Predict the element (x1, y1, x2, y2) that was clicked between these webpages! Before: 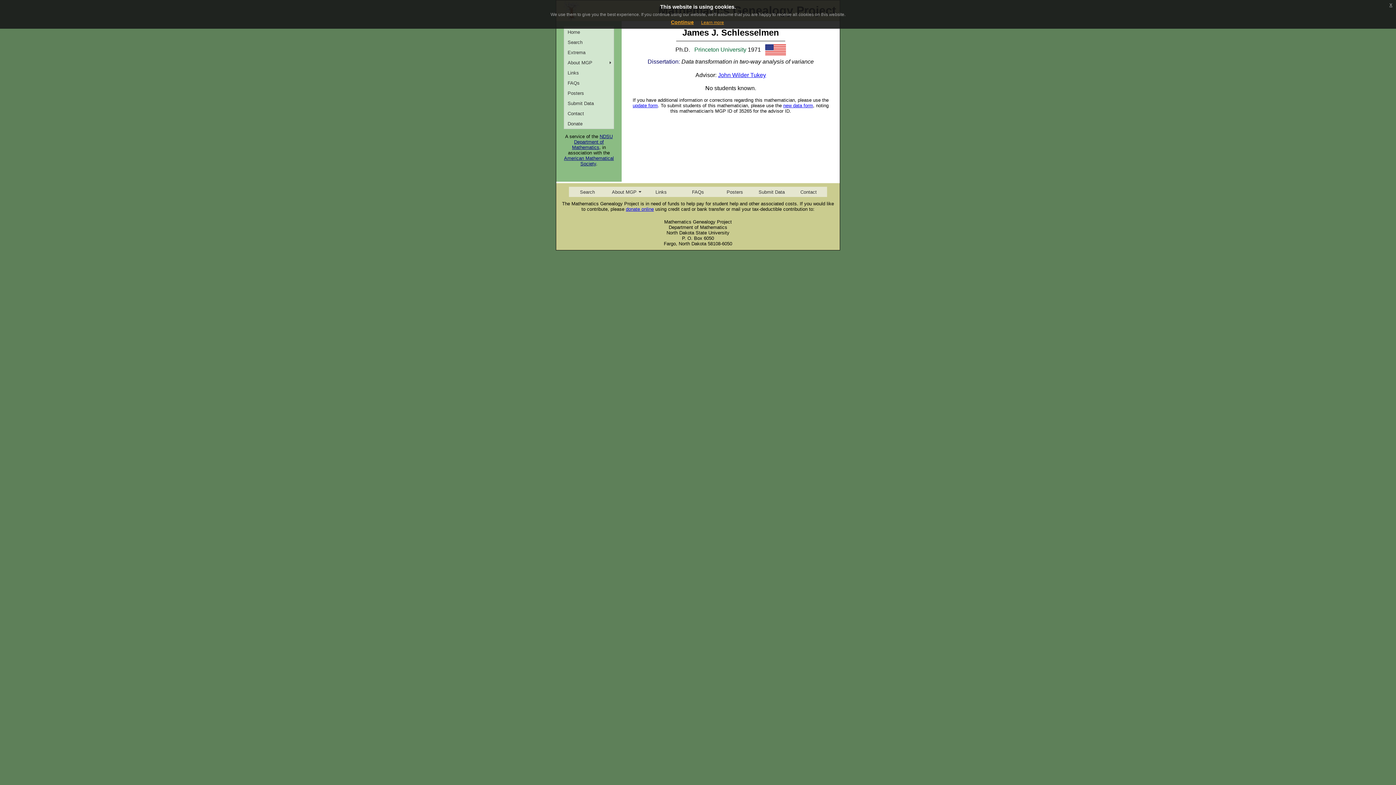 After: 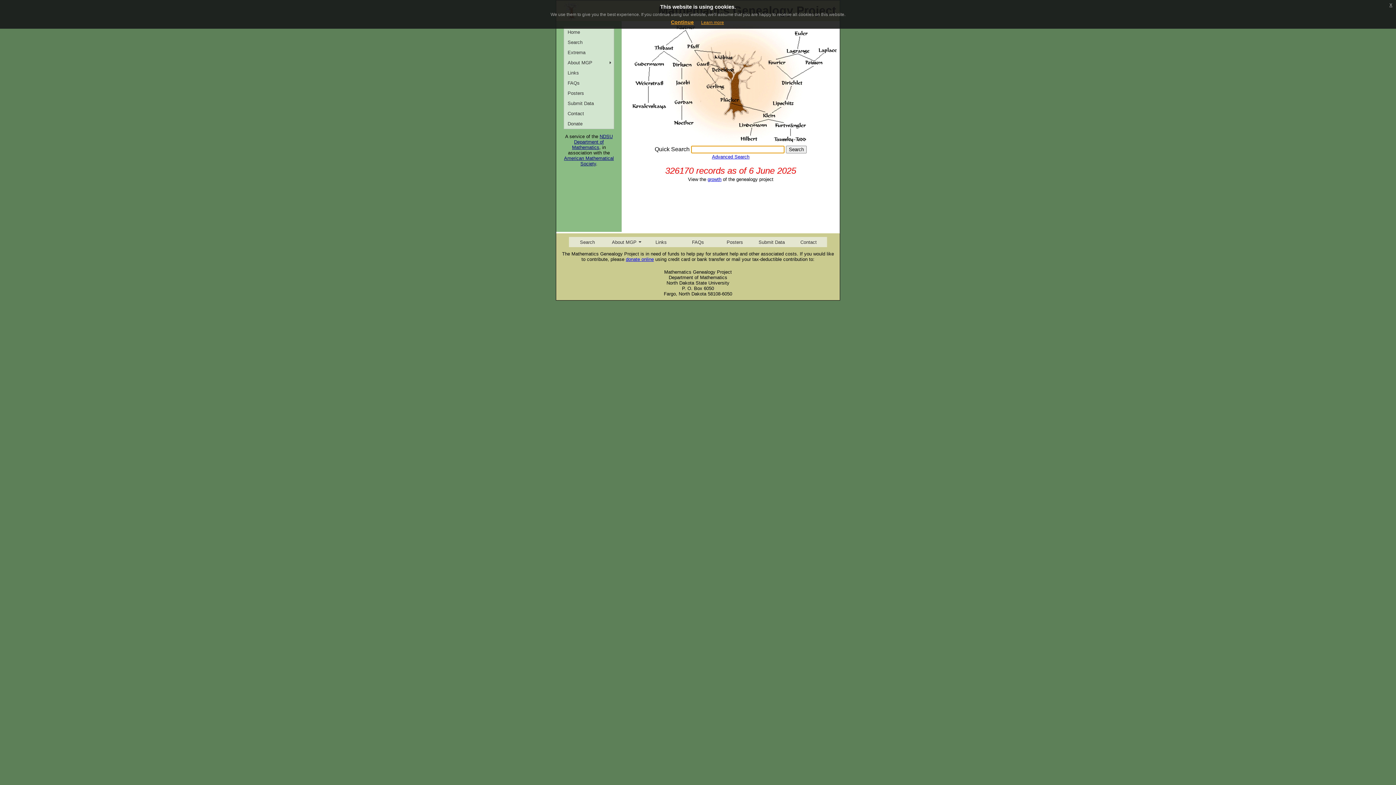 Action: label: Home bbox: (564, 26, 613, 37)